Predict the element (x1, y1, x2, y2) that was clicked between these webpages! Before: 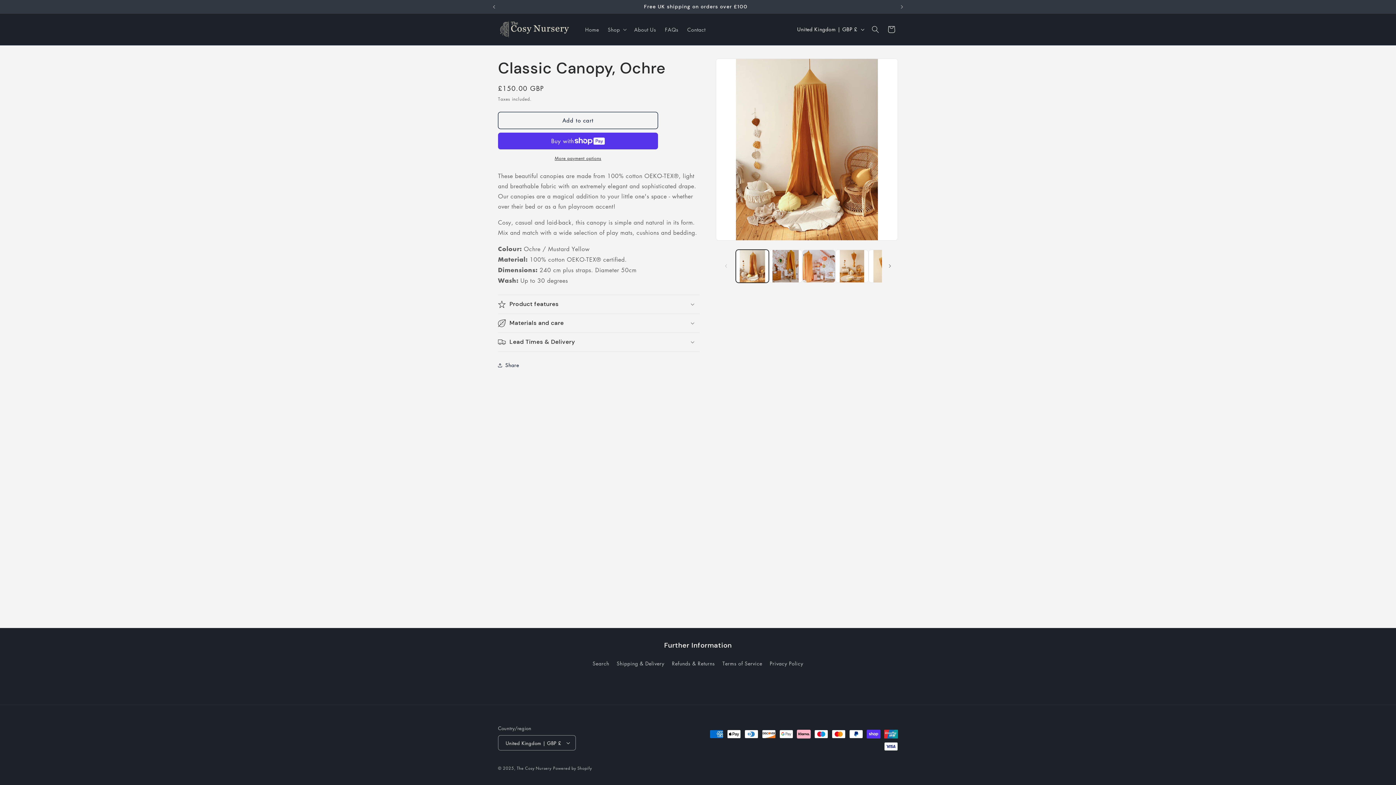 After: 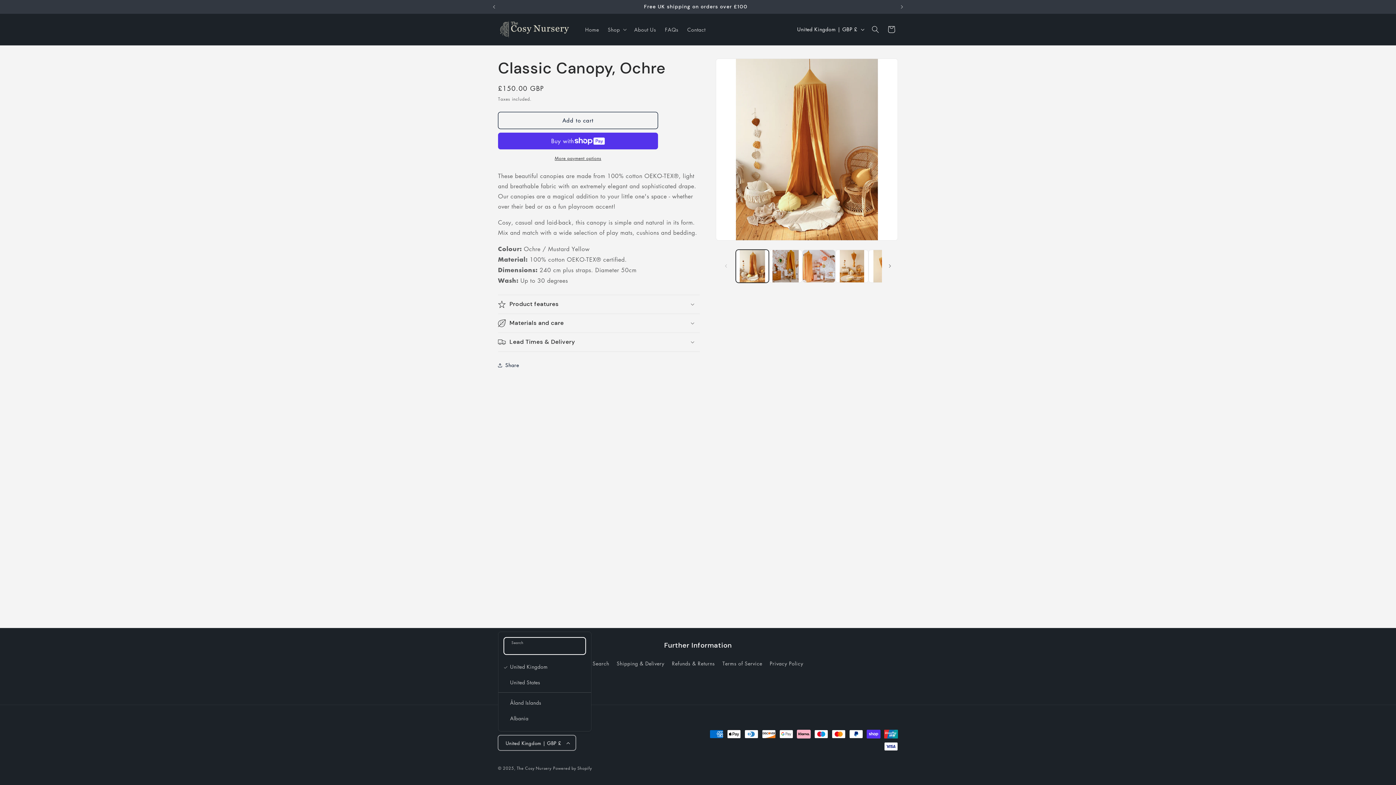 Action: label: United Kingdom | GBP £ bbox: (498, 735, 575, 750)